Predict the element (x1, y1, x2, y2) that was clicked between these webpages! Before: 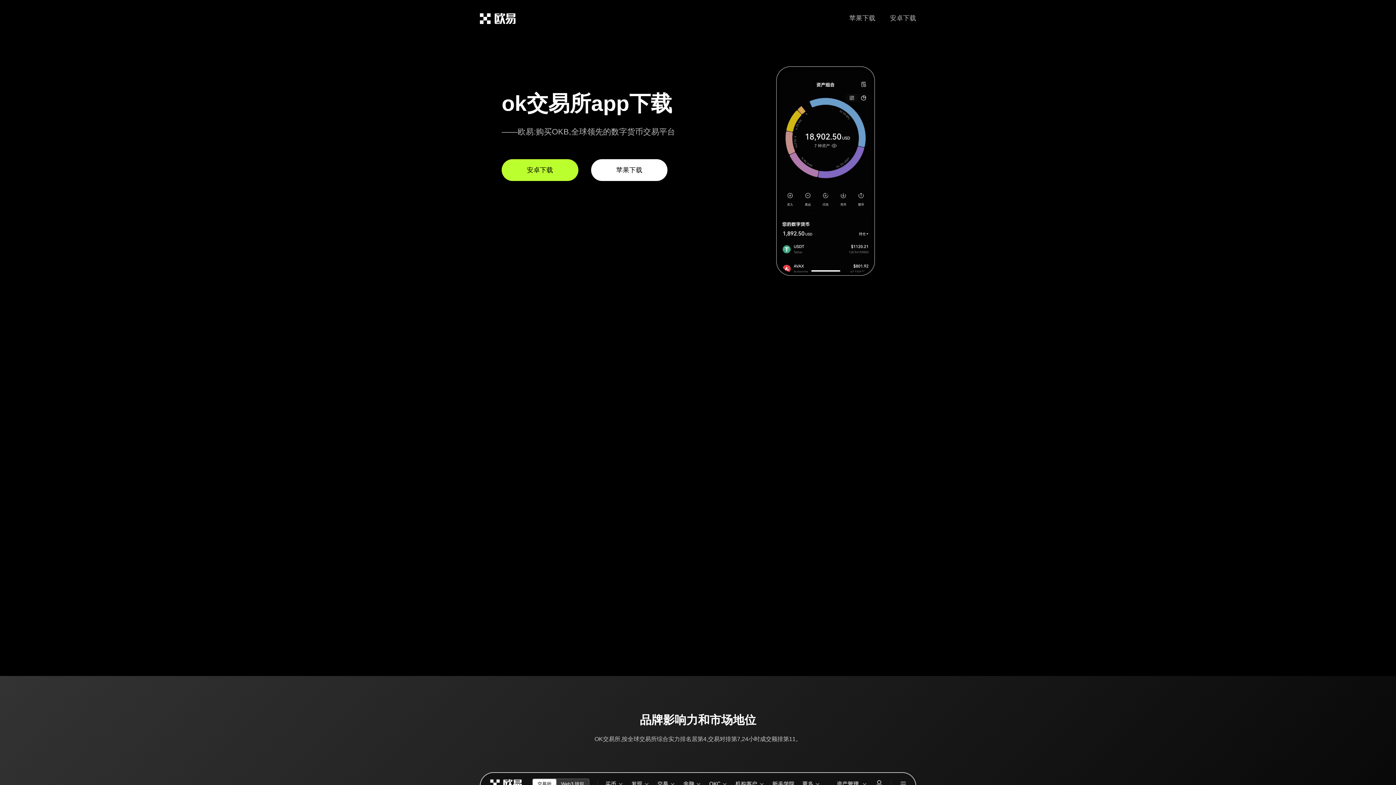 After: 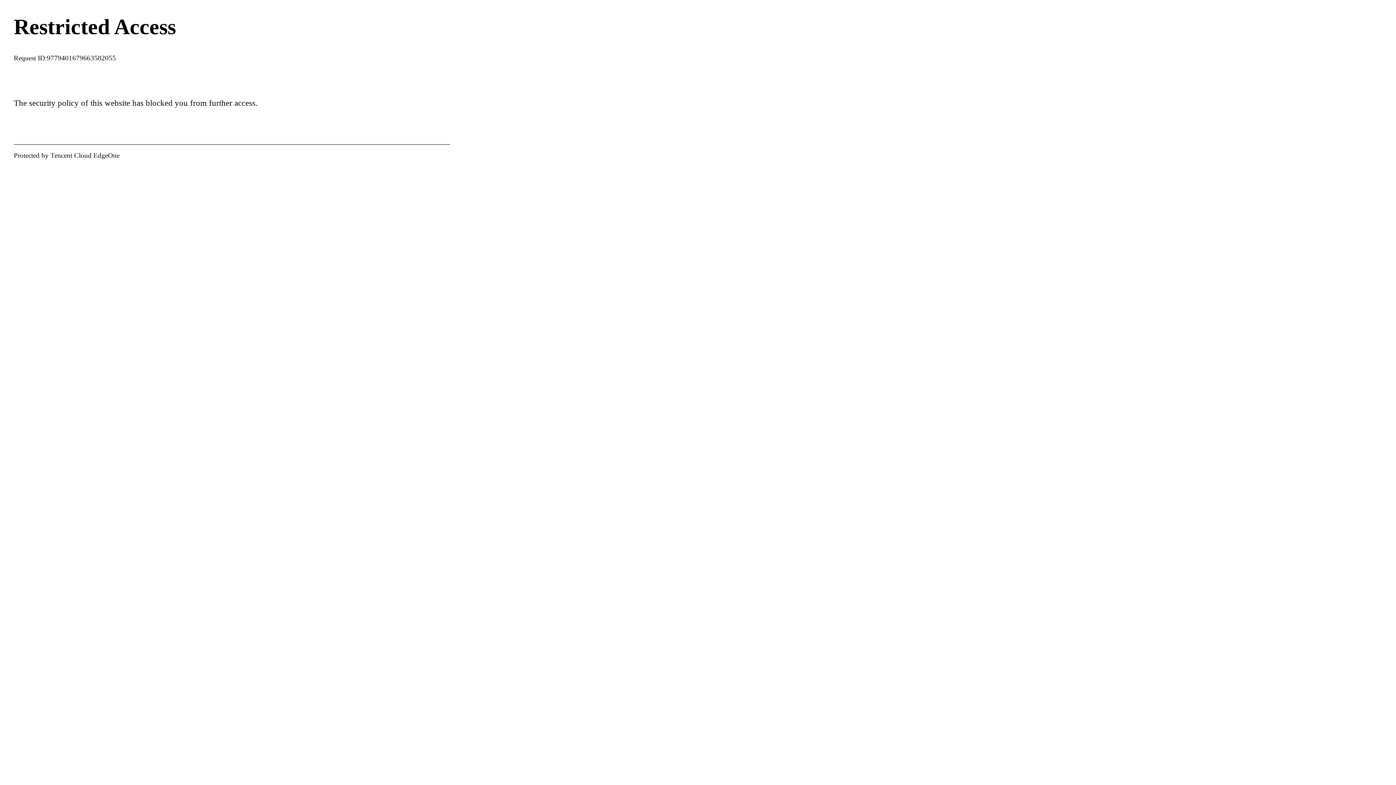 Action: bbox: (849, 14, 875, 21) label: 苹果下载